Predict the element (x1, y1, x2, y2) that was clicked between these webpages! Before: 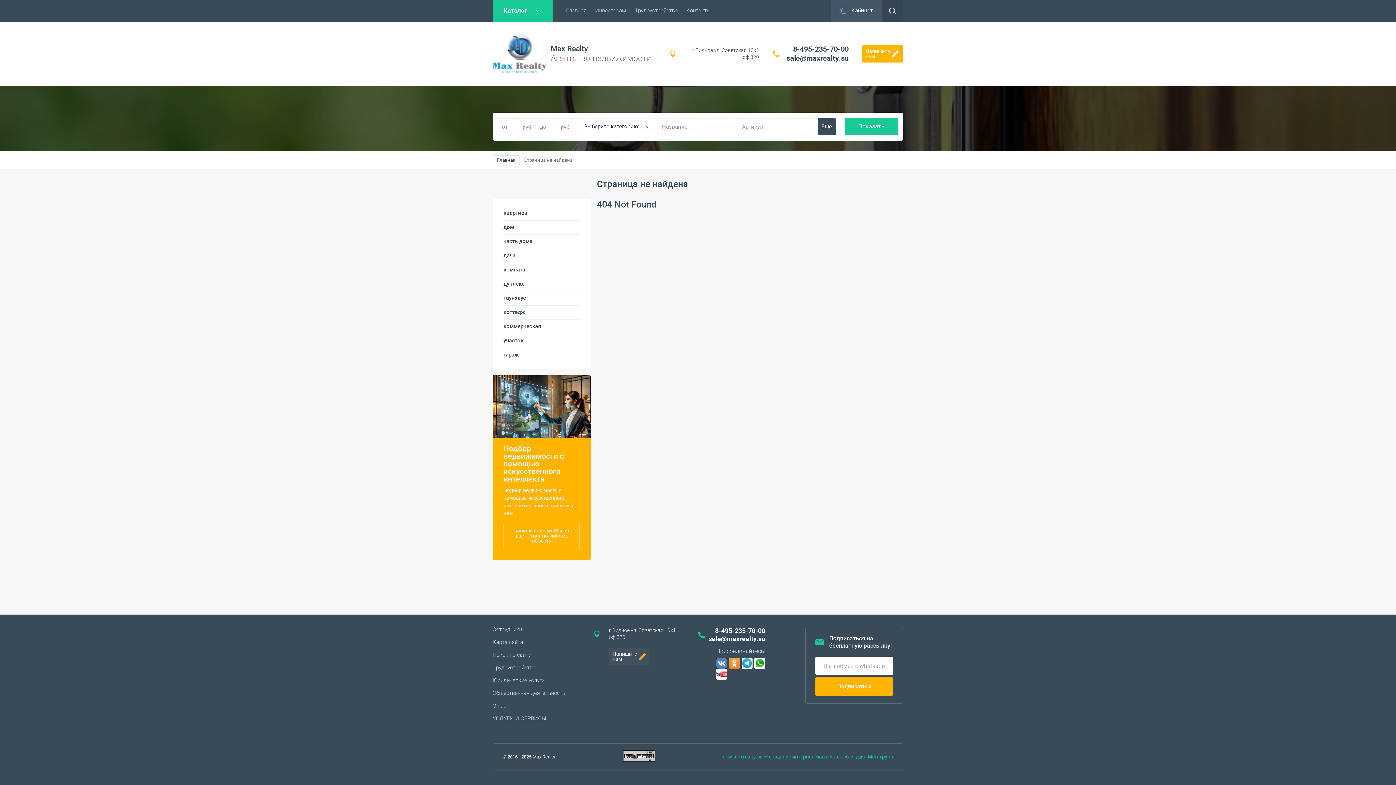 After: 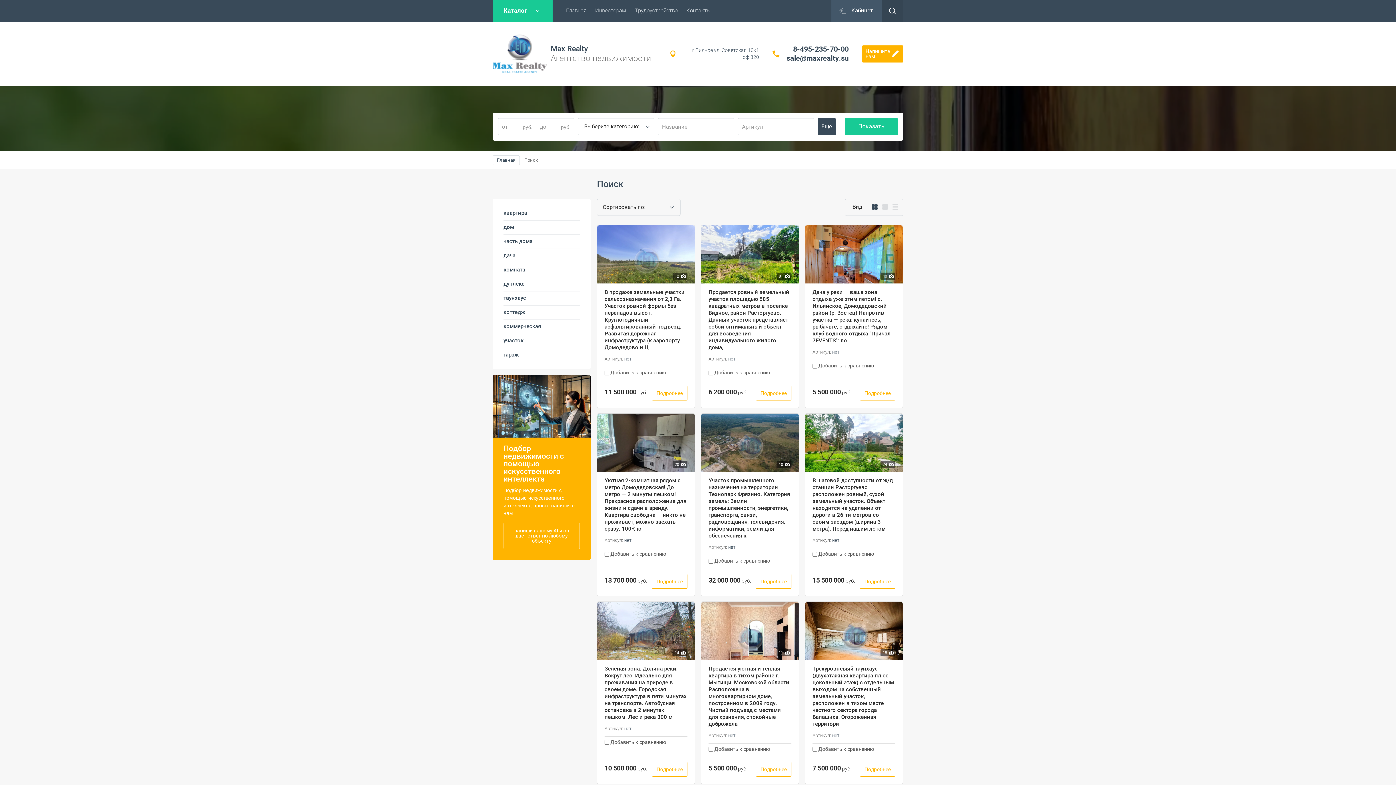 Action: label: Показать bbox: (845, 118, 898, 135)